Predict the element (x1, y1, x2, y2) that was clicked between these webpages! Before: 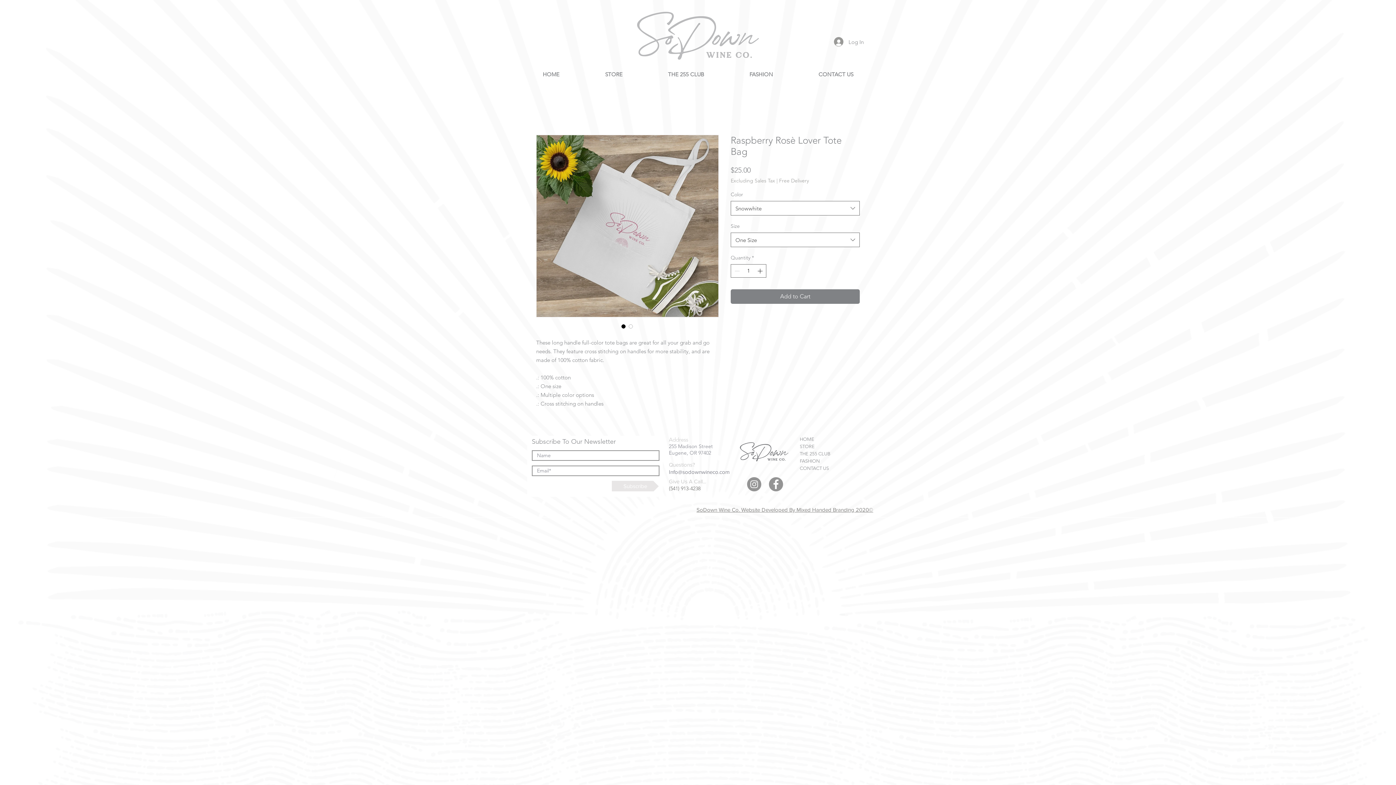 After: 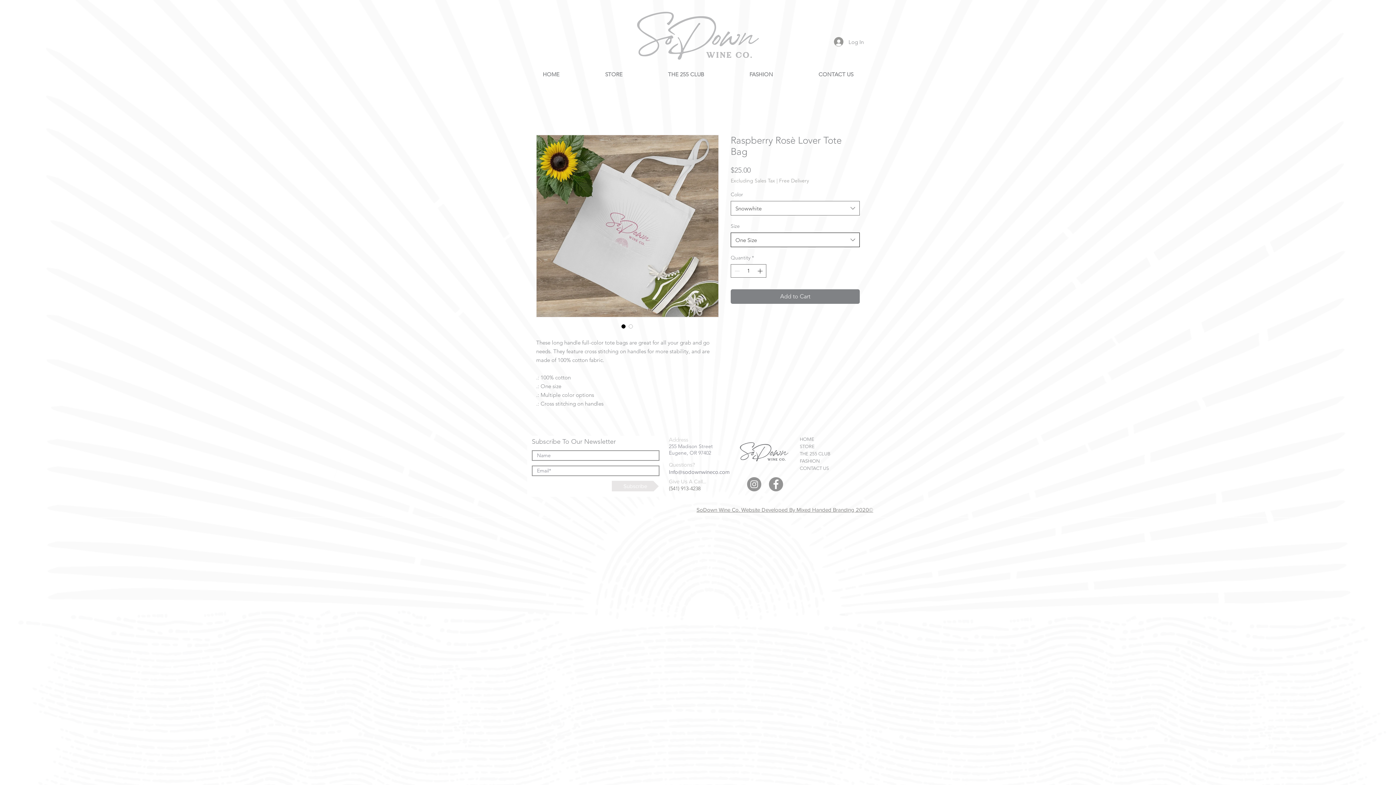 Action: label: One Size bbox: (730, 232, 860, 247)